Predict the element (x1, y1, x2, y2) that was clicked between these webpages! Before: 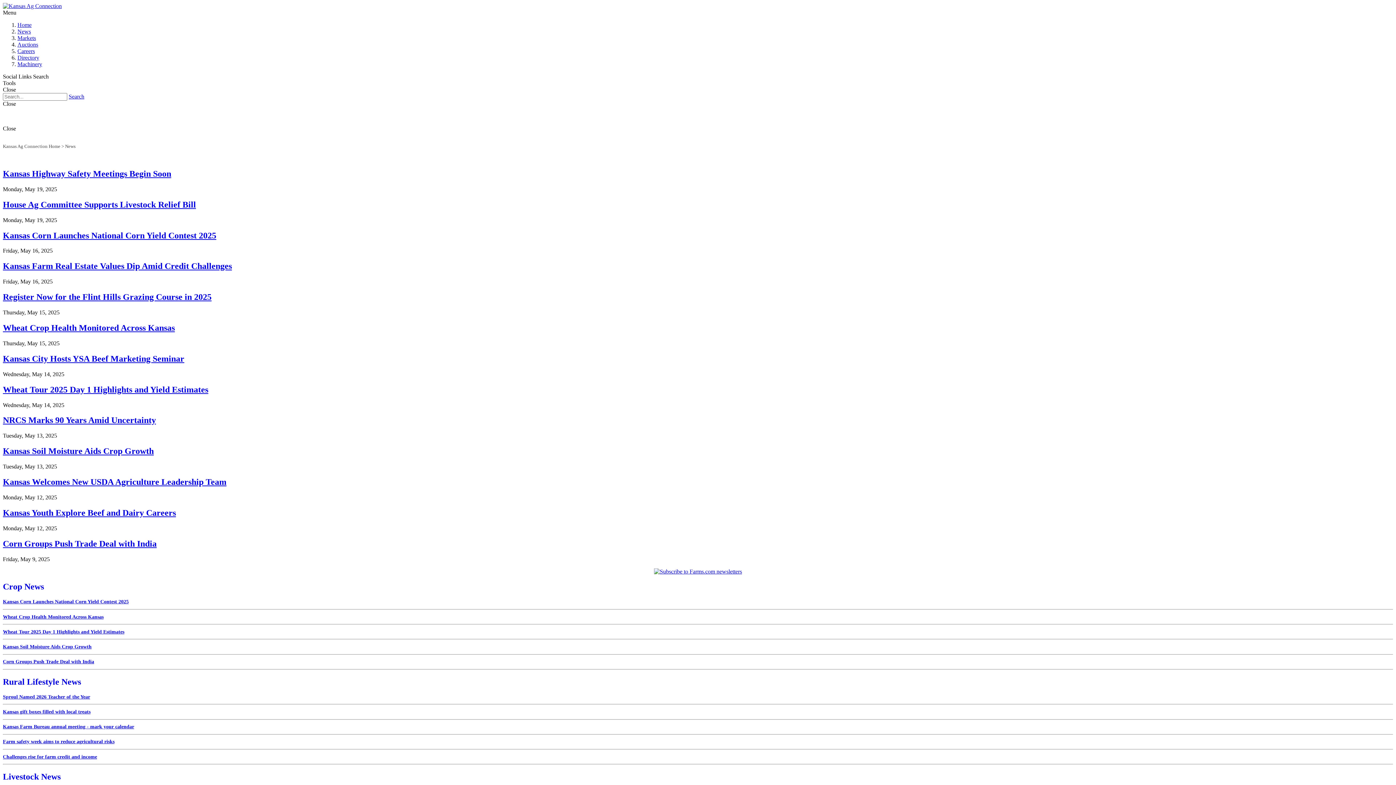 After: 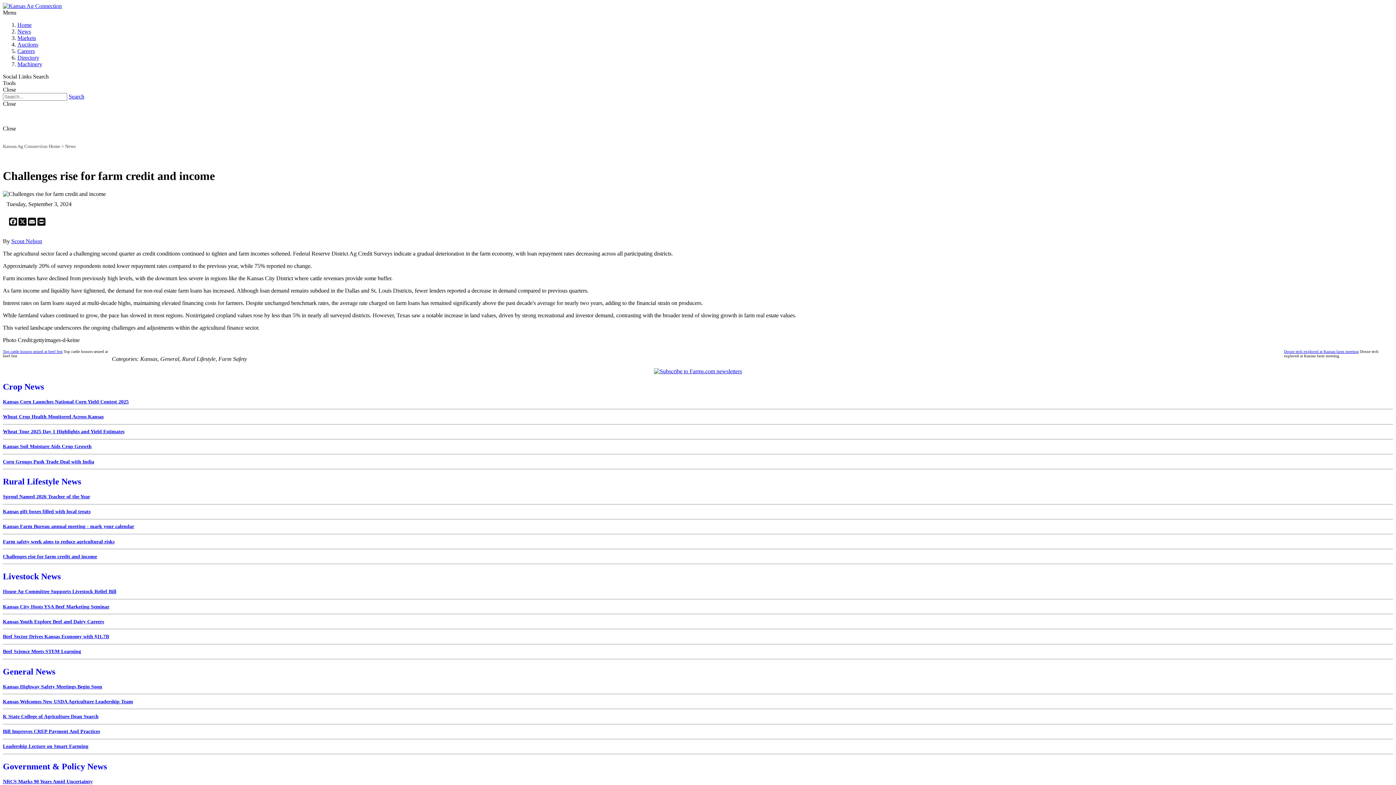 Action: bbox: (2, 754, 97, 759) label: Challenges rise for farm credit and income